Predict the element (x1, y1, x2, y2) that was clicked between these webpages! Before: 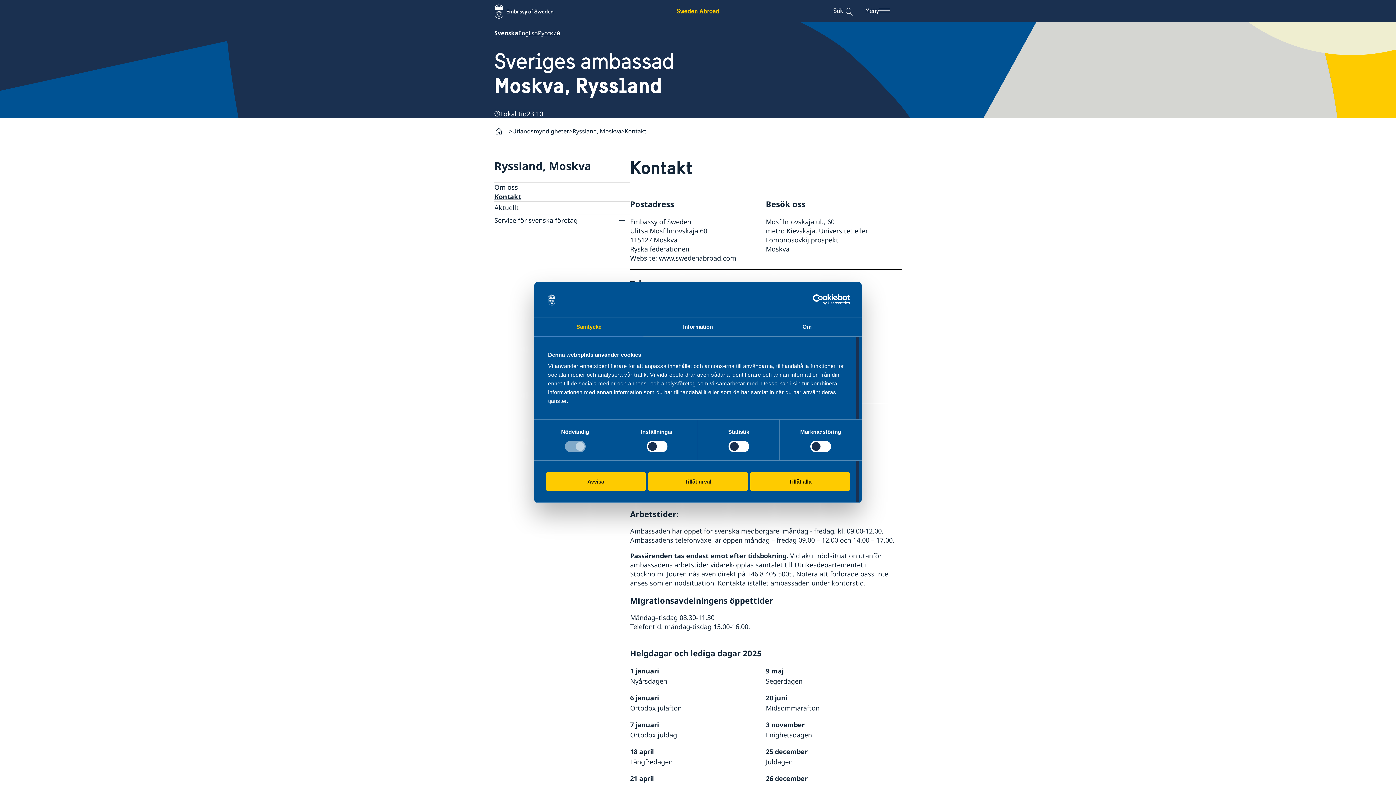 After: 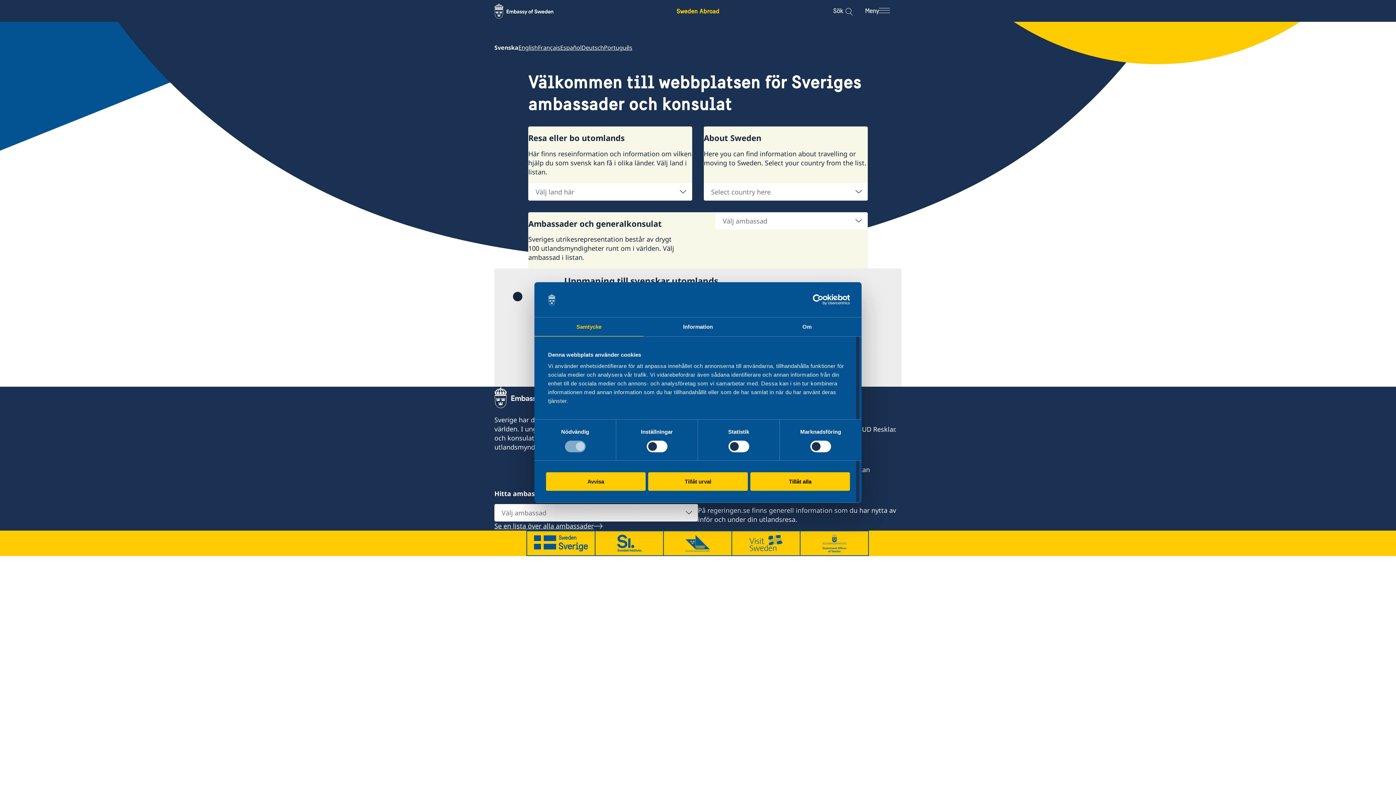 Action: bbox: (494, 1, 567, 20)